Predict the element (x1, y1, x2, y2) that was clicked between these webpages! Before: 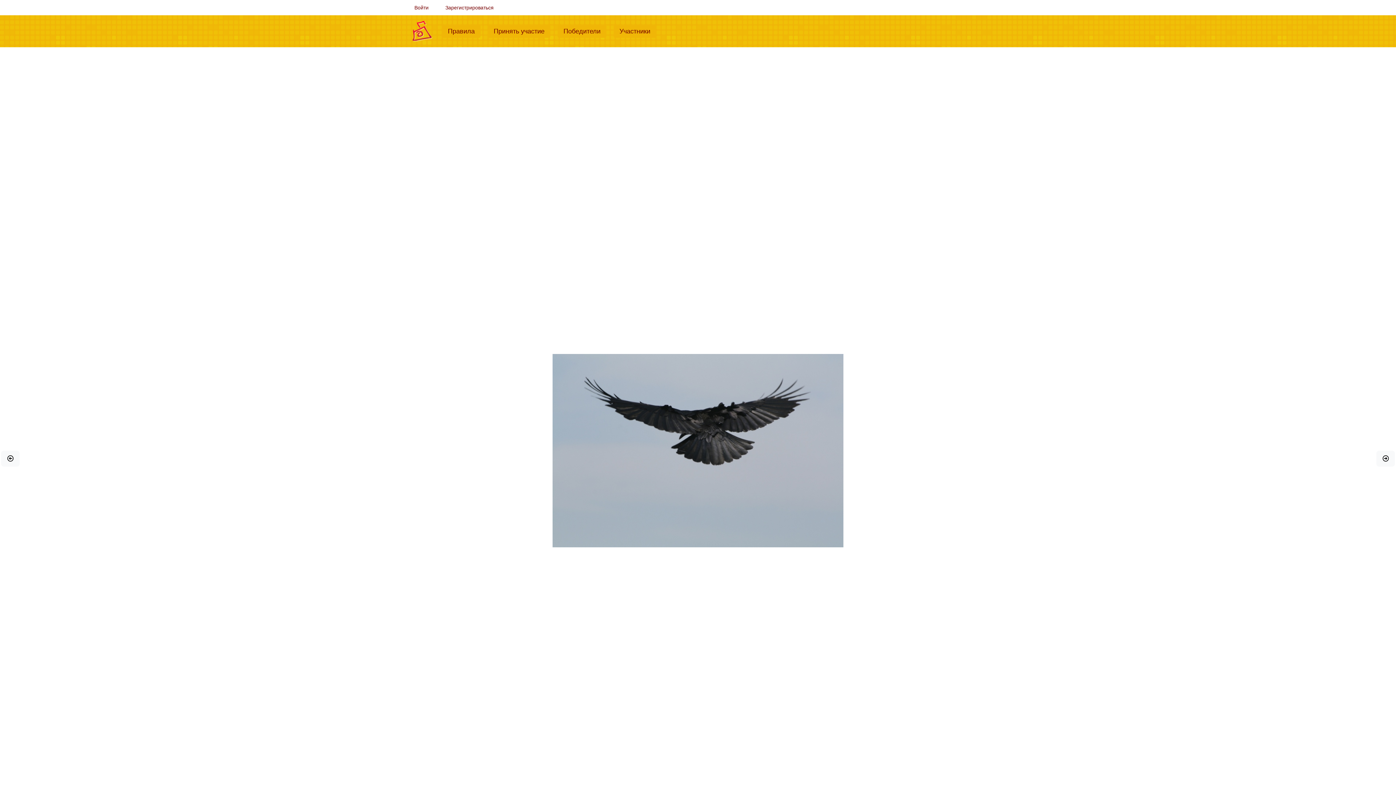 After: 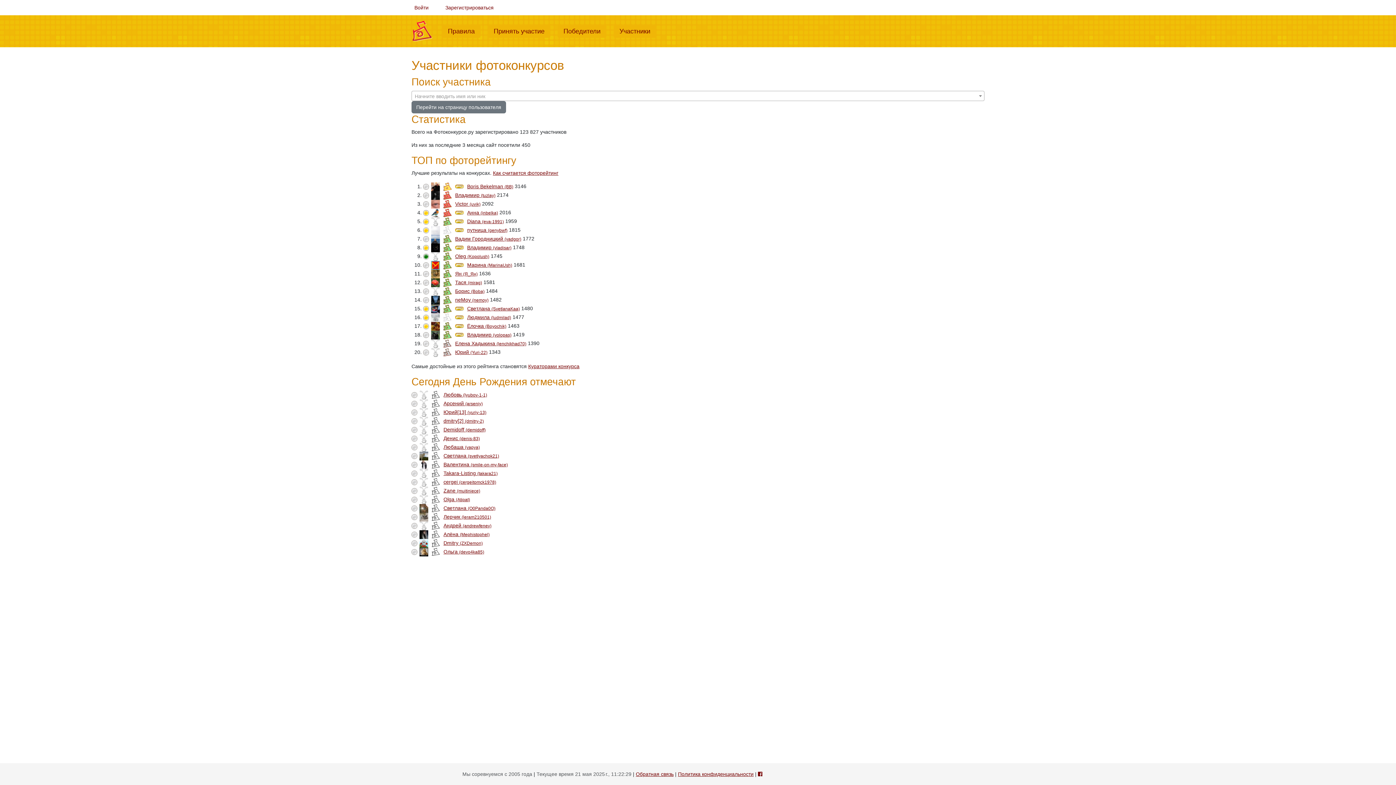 Action: bbox: (613, 24, 656, 37) label: Участники
(current)